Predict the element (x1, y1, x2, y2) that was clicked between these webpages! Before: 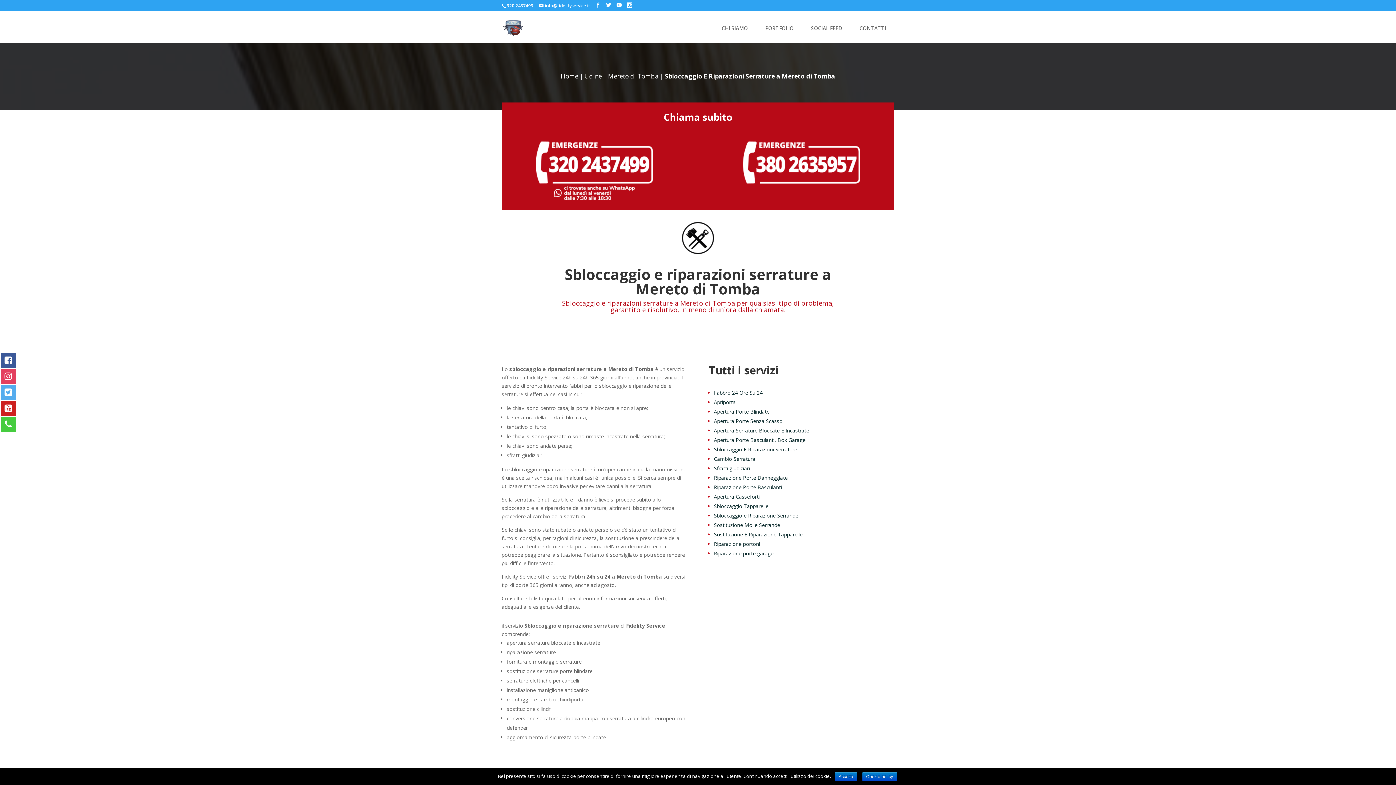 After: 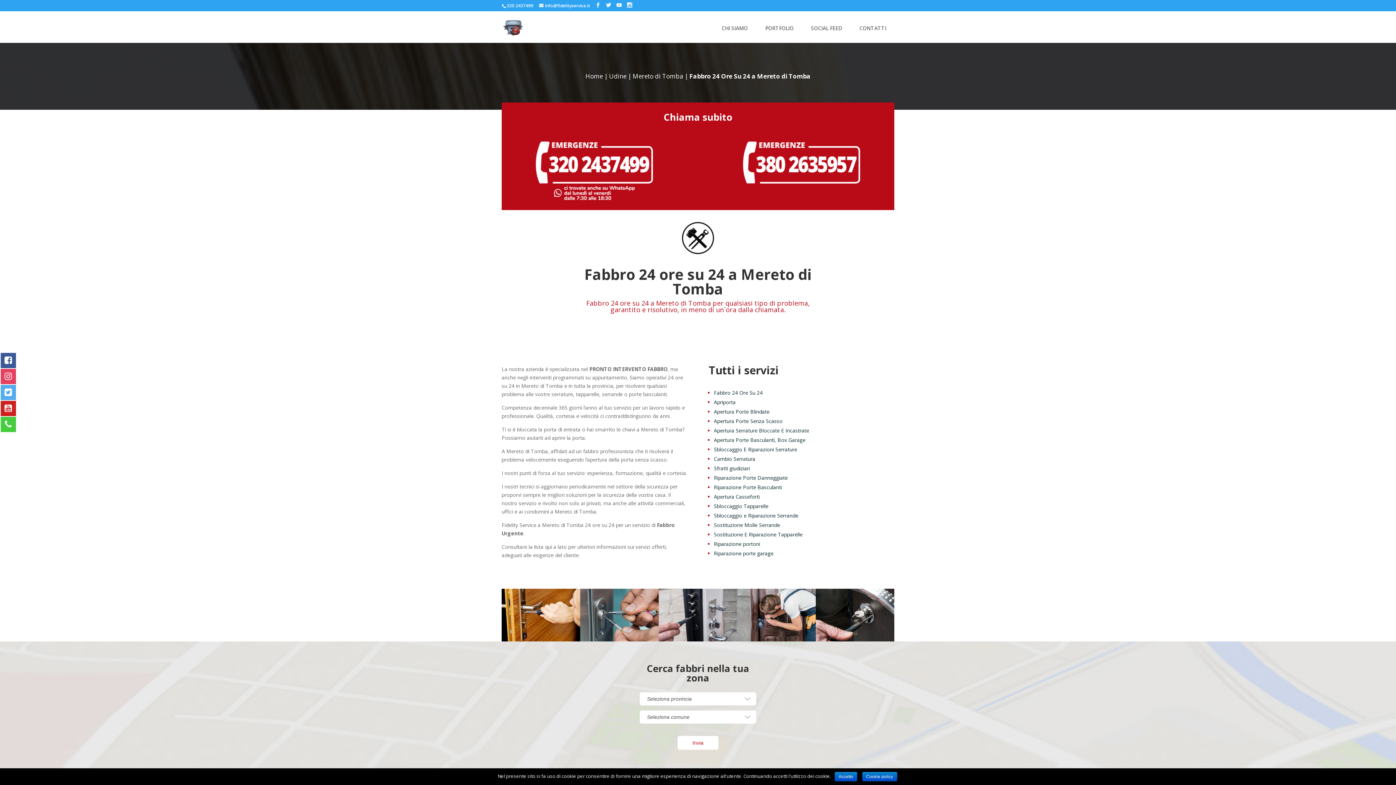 Action: label: Fabbro 24 Ore Su 24 bbox: (714, 389, 762, 396)